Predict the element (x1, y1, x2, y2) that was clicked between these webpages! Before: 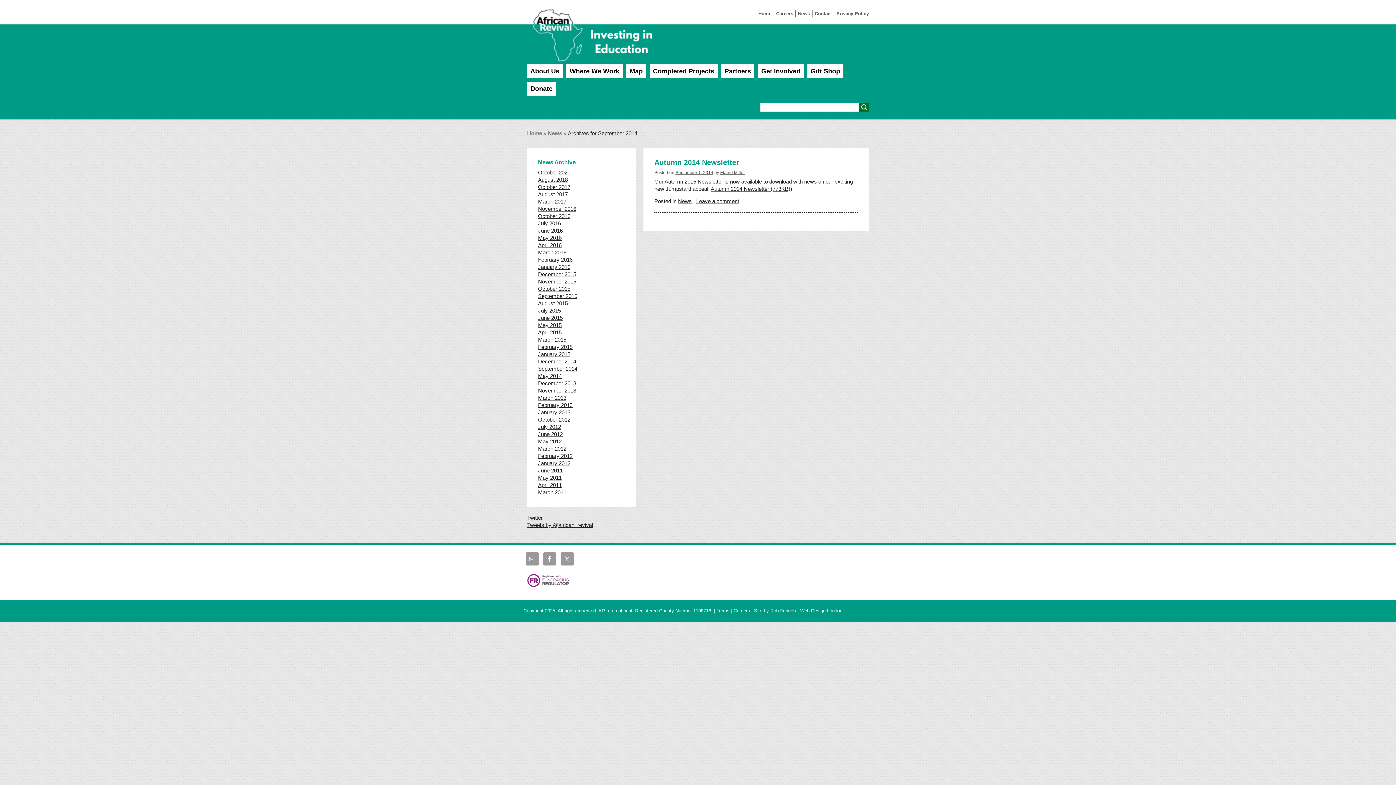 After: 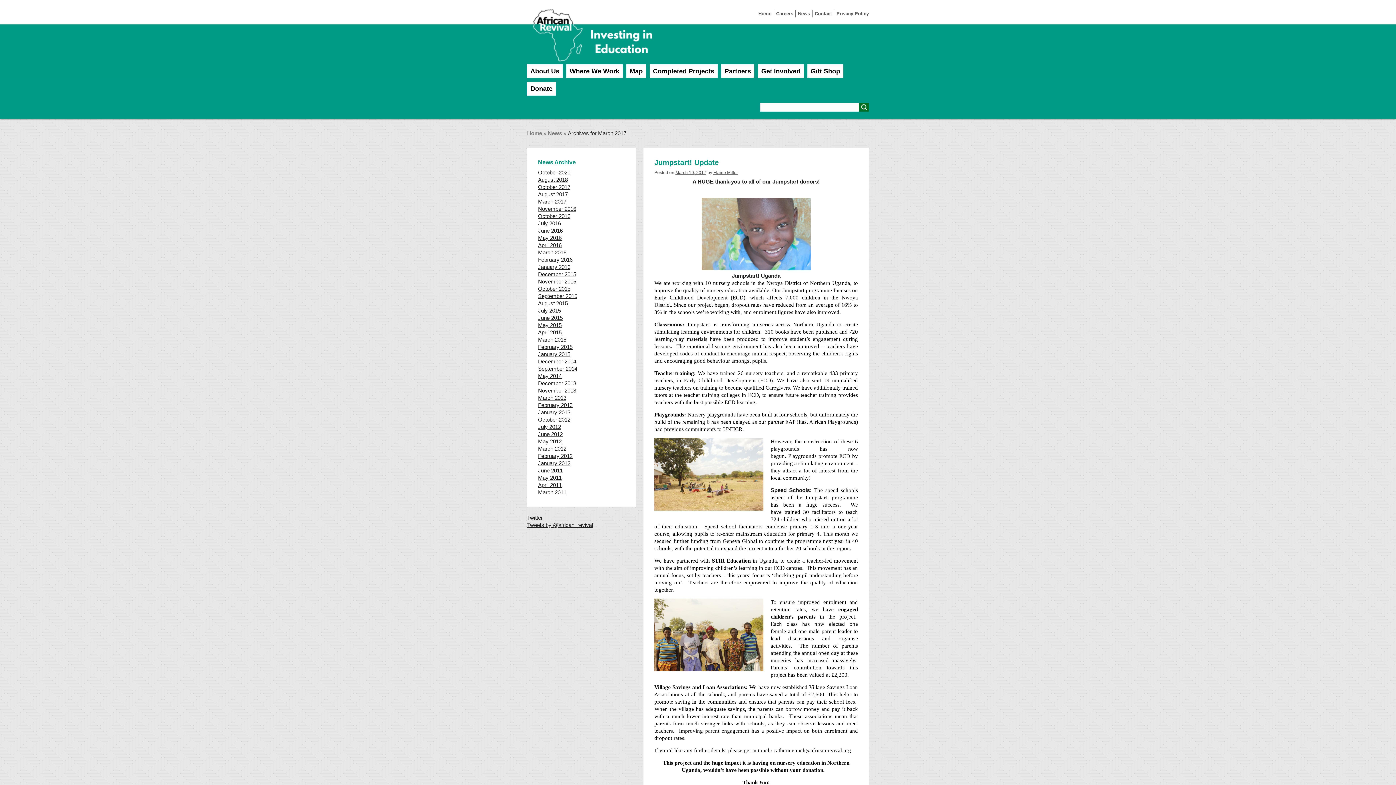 Action: label: March 2017 bbox: (538, 198, 566, 204)